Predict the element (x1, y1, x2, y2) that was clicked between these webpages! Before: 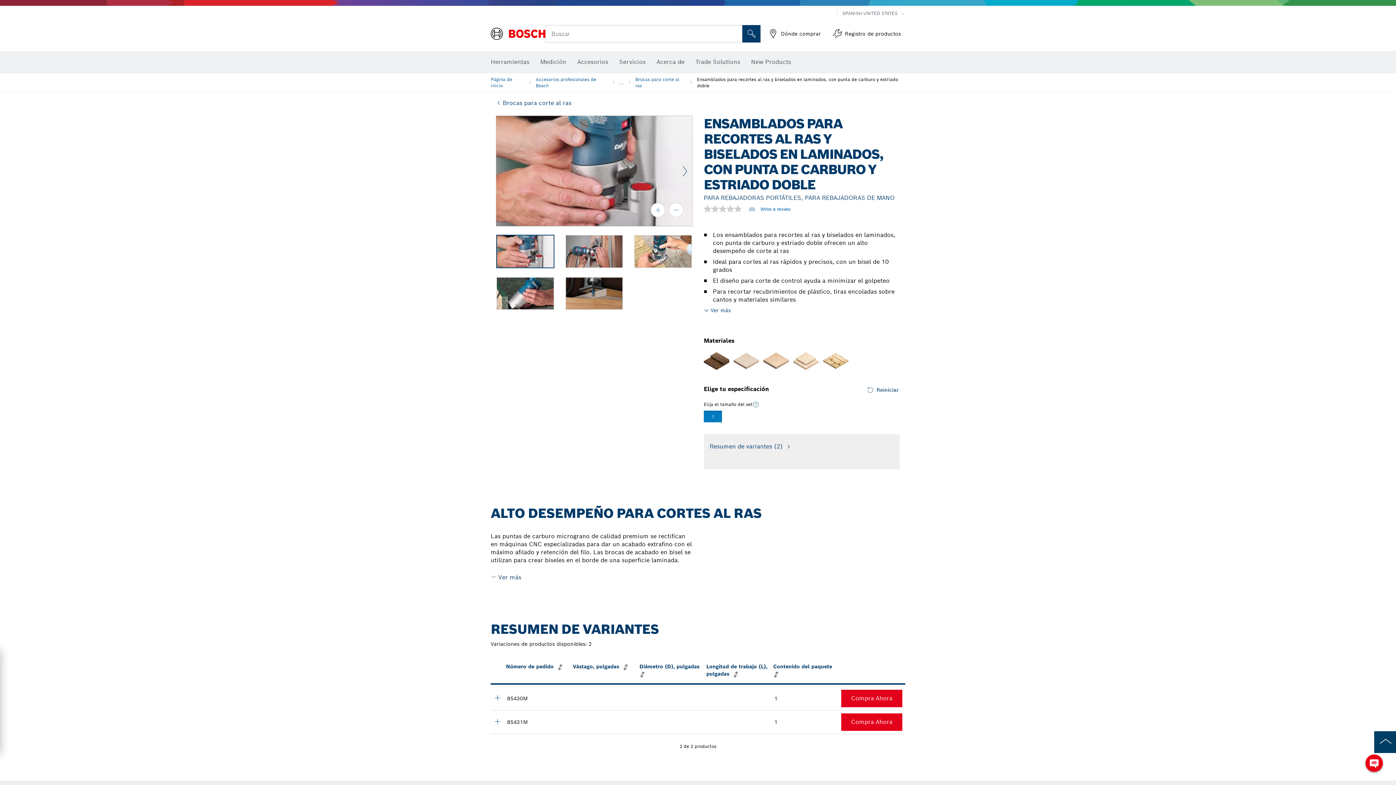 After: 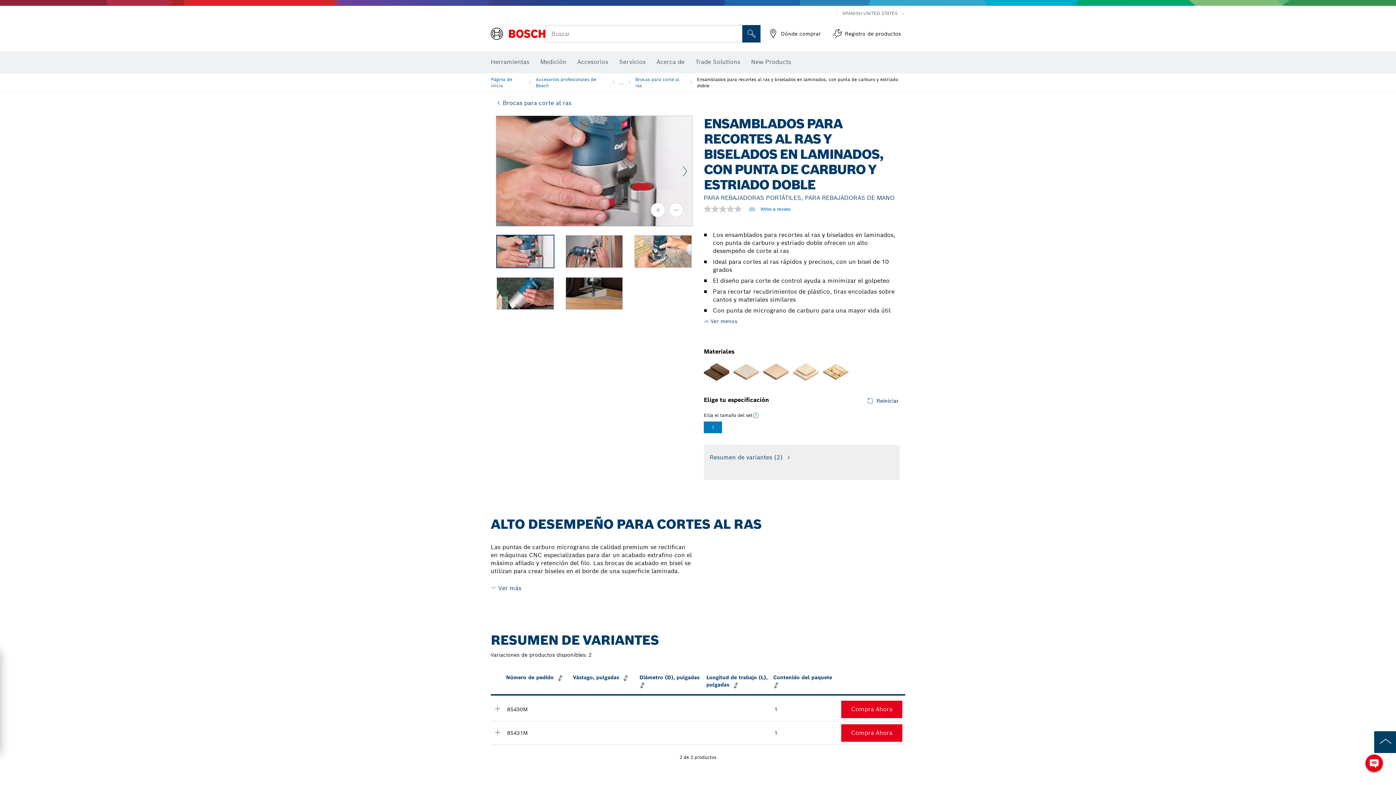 Action: label: Ver más bbox: (704, 306, 900, 314)